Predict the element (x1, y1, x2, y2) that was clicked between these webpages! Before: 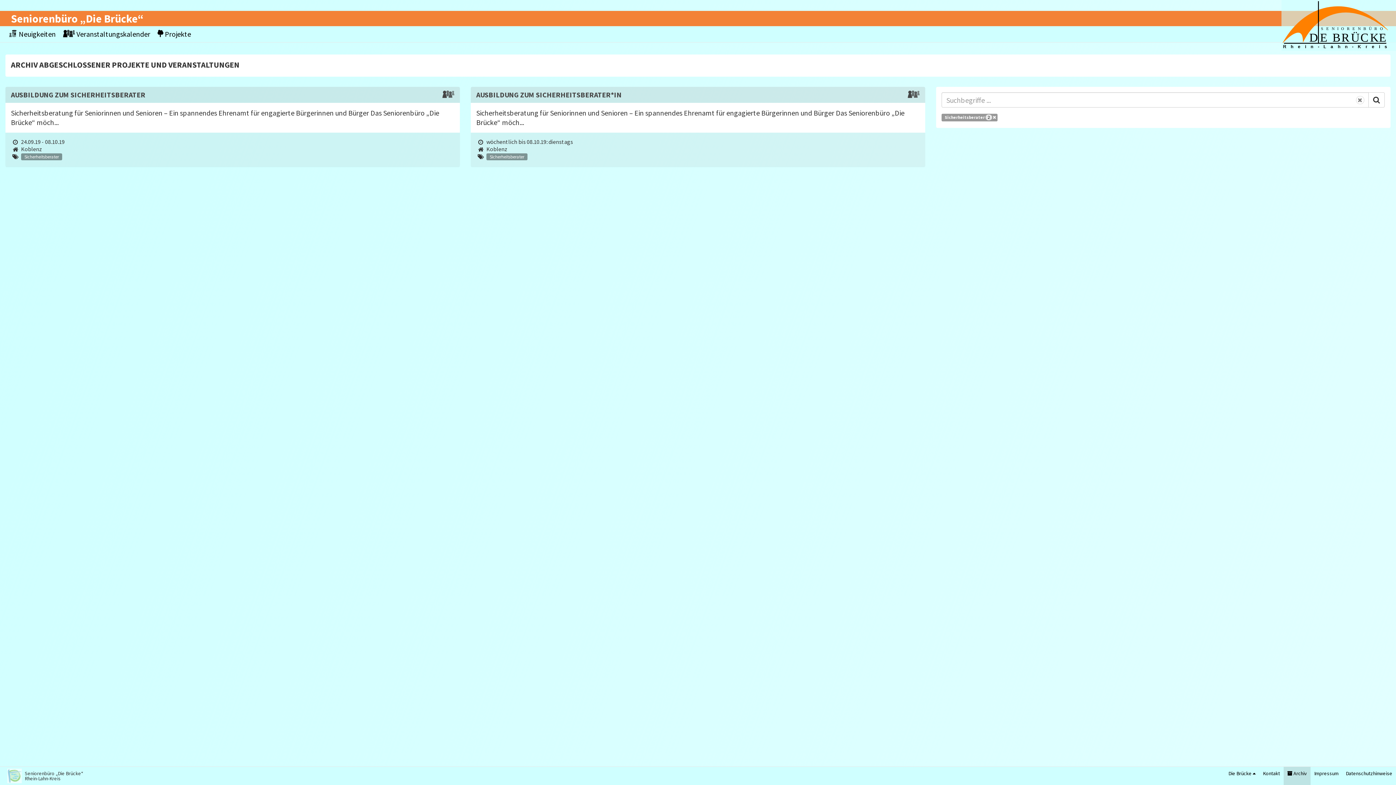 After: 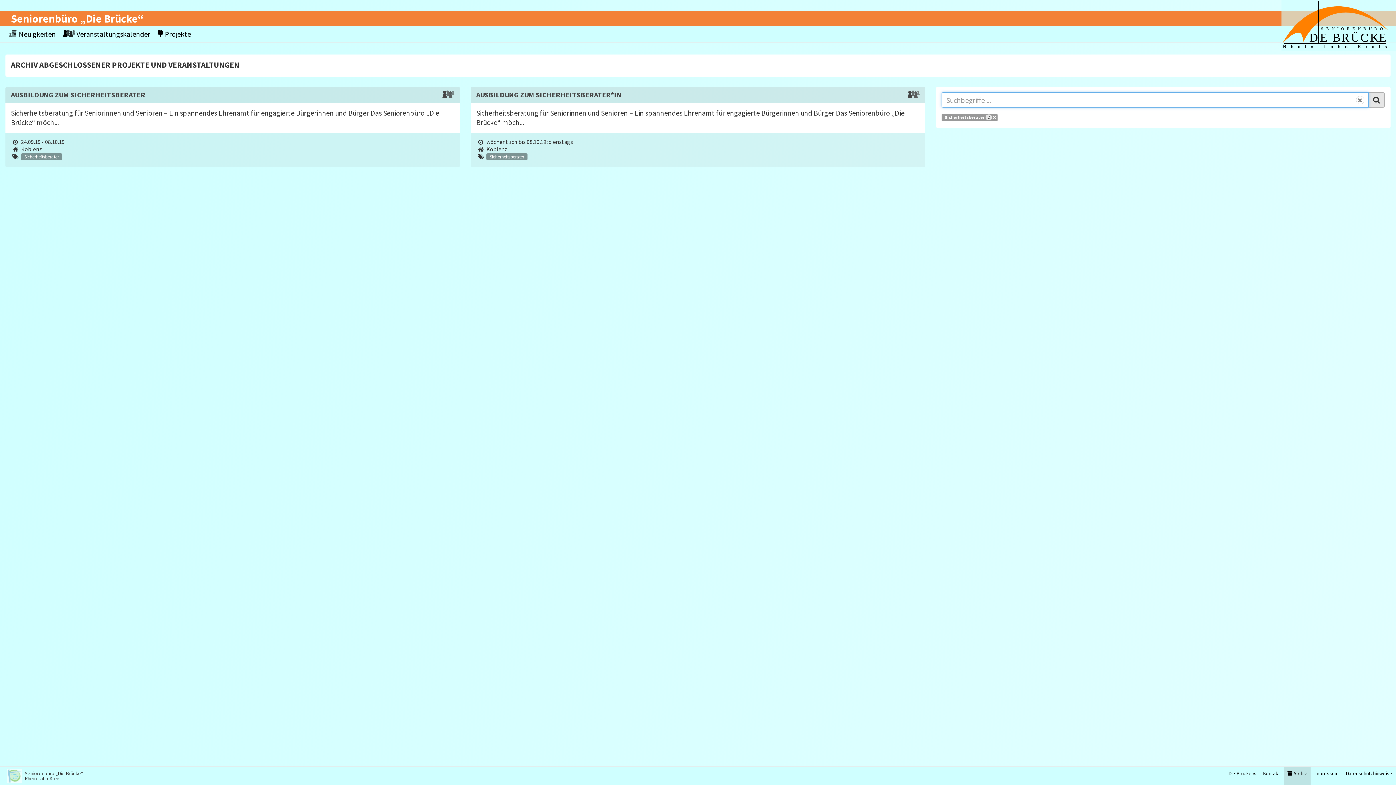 Action: bbox: (1368, 92, 1385, 107)